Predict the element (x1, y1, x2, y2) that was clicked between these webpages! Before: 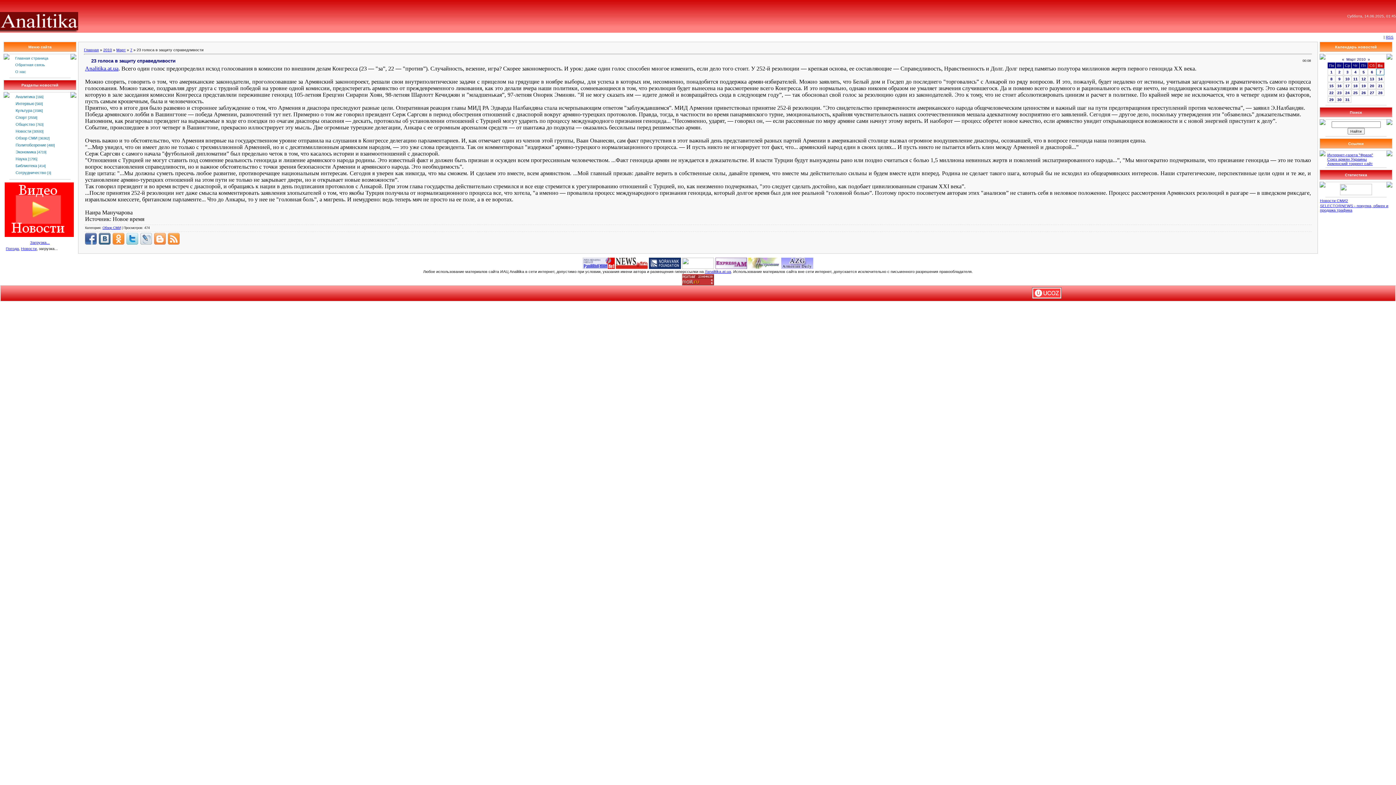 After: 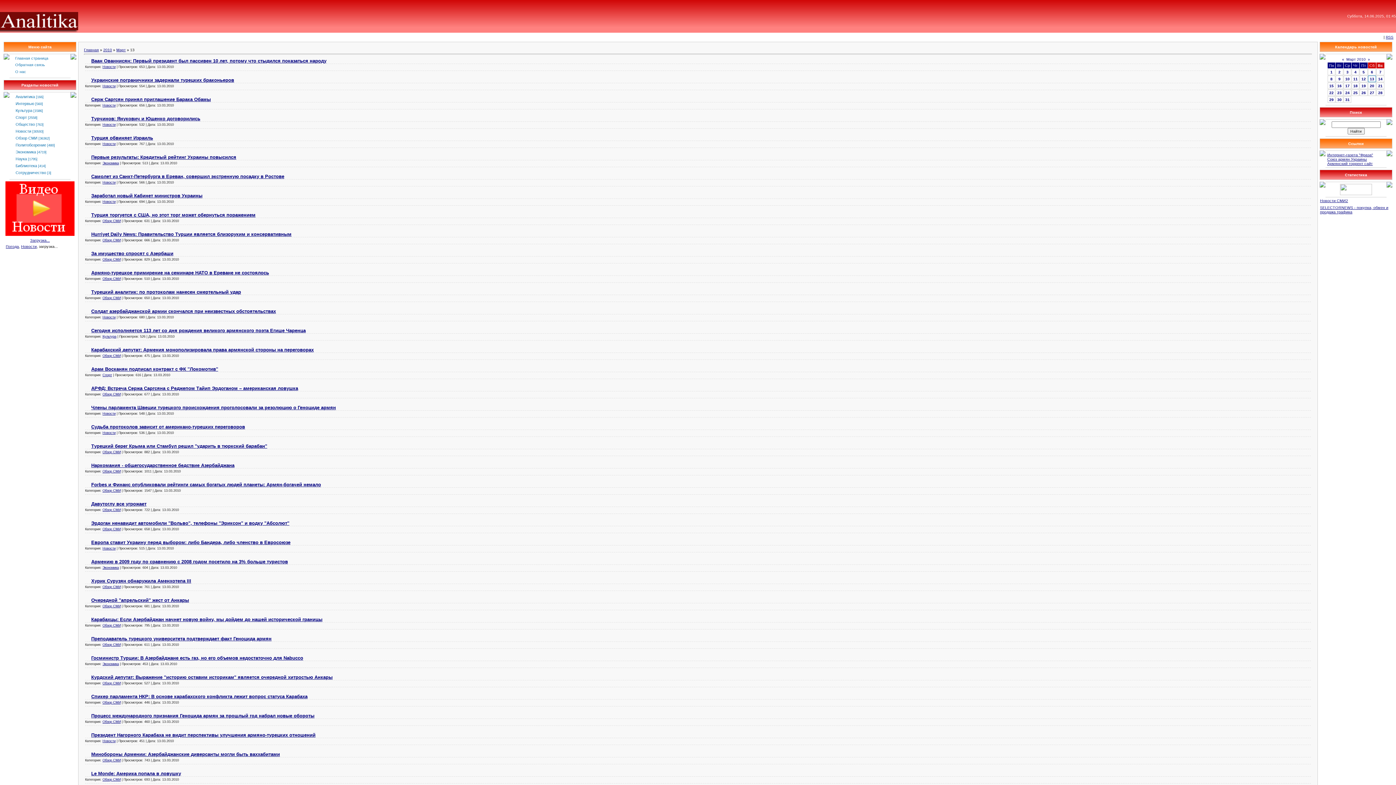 Action: label: 13 bbox: (1370, 76, 1374, 81)